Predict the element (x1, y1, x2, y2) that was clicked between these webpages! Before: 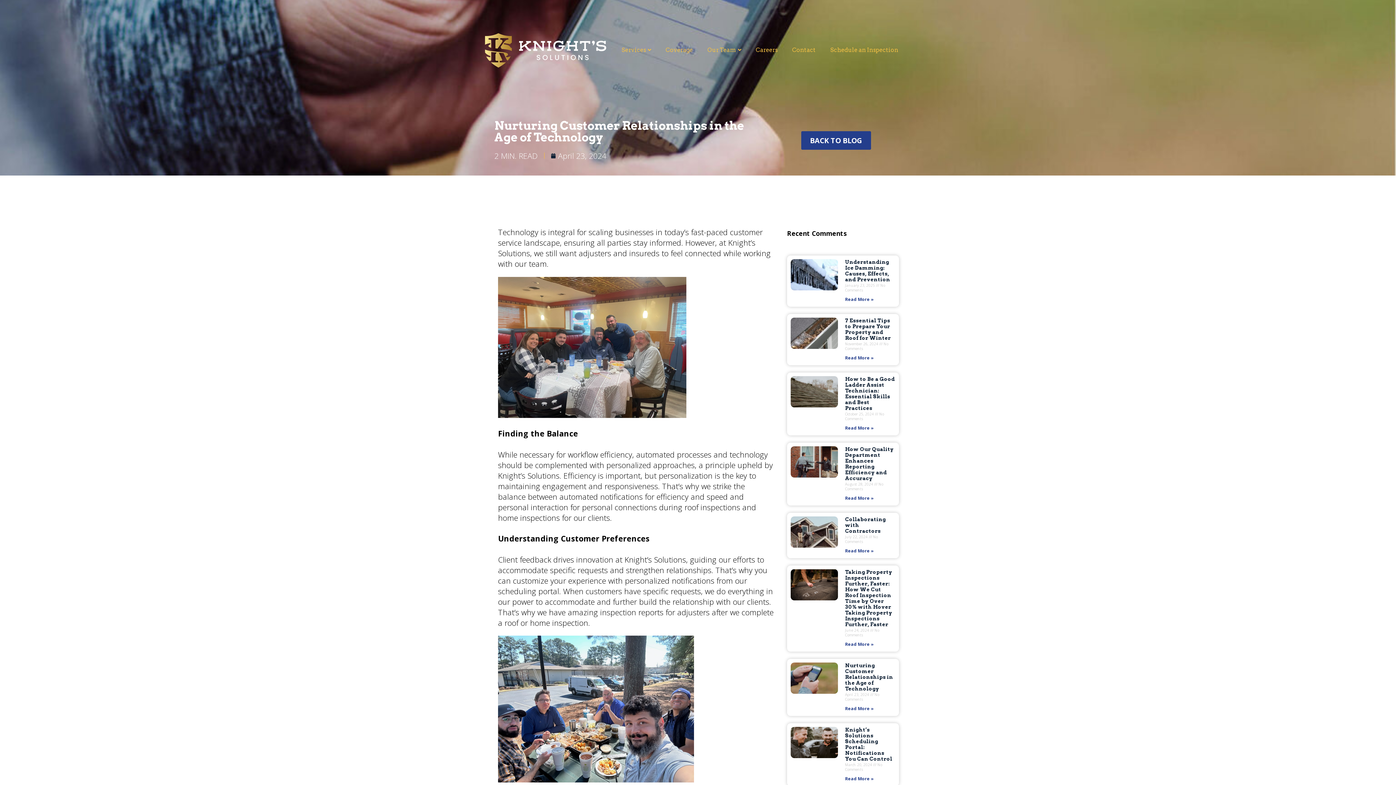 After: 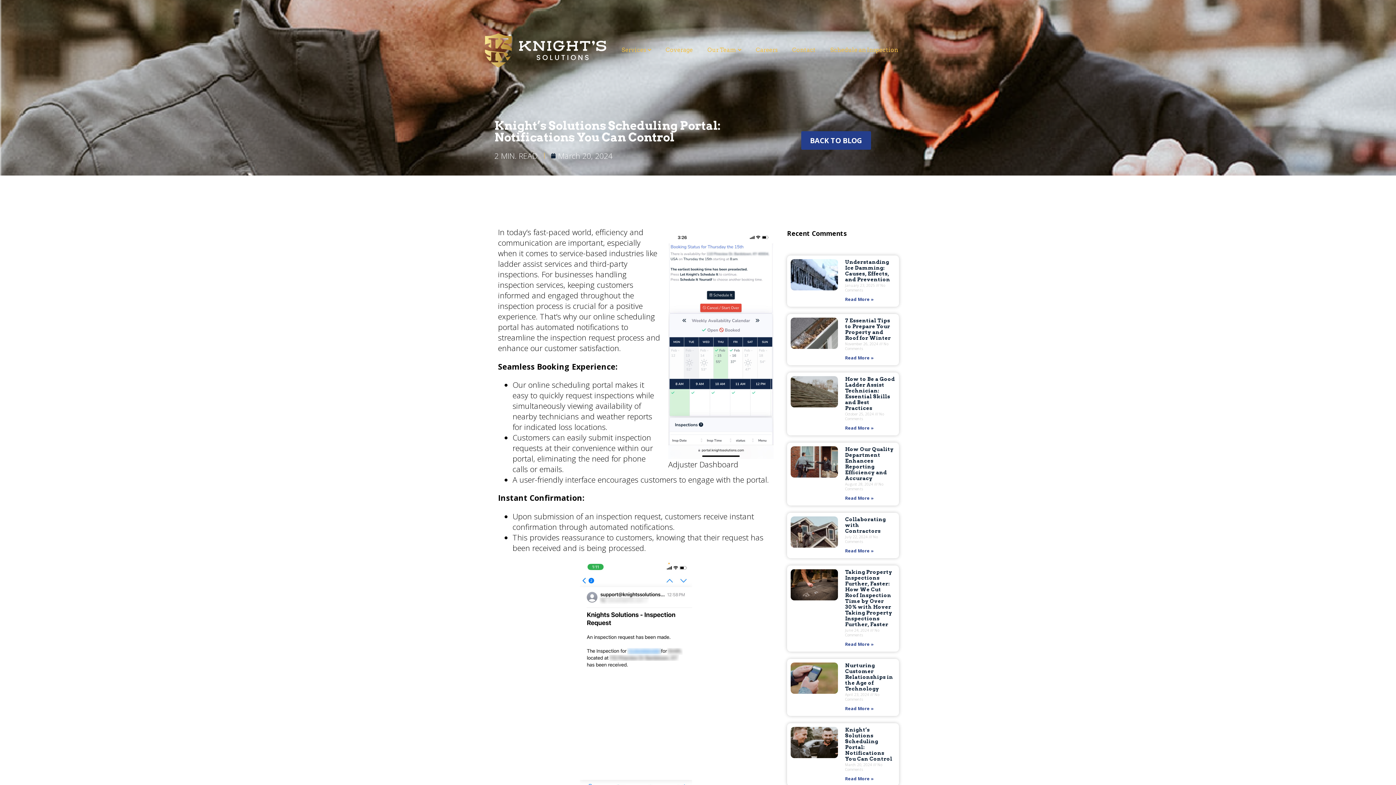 Action: label: Read More » bbox: (845, 776, 874, 782)